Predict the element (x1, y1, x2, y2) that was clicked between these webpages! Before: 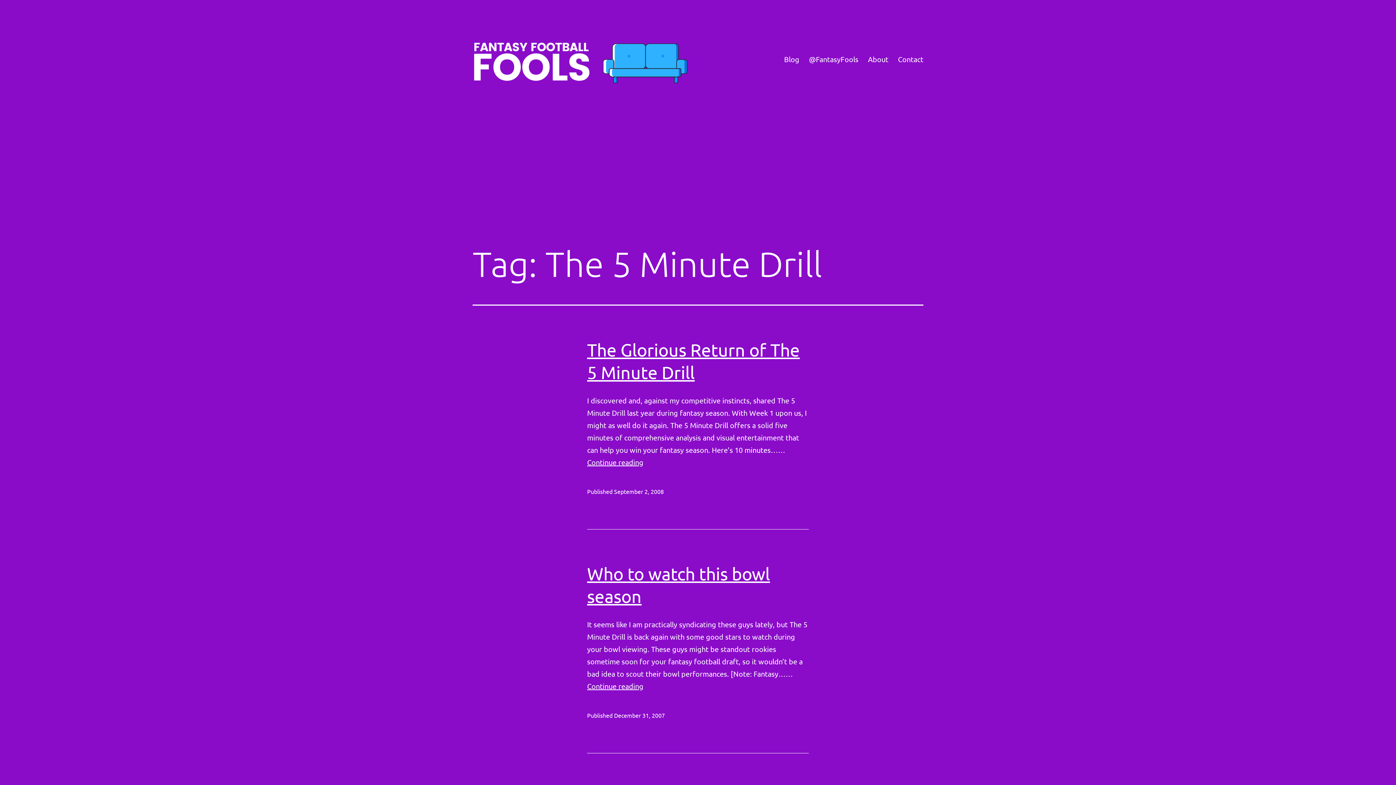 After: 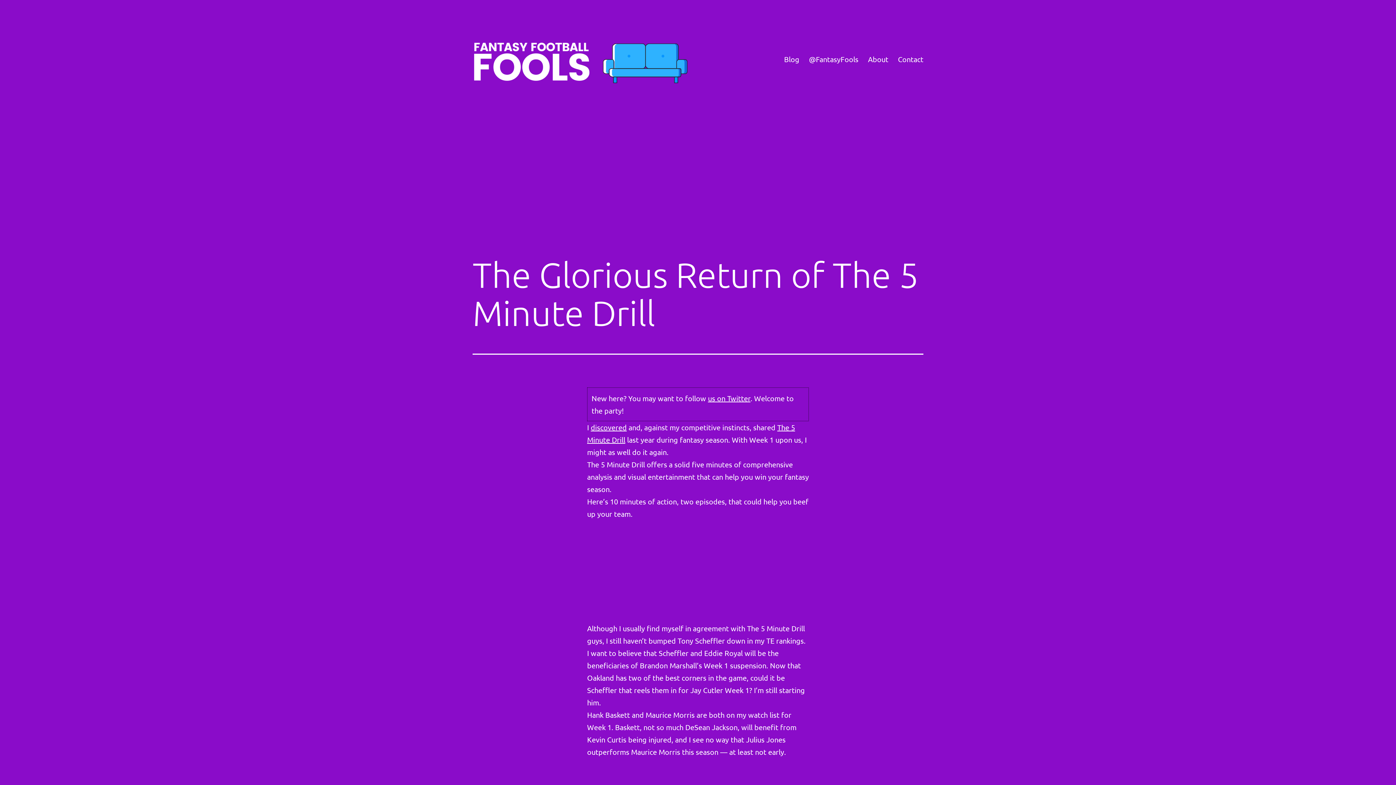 Action: label: Continue reading
The Glorious Return of The 5 Minute Drill bbox: (587, 457, 643, 466)